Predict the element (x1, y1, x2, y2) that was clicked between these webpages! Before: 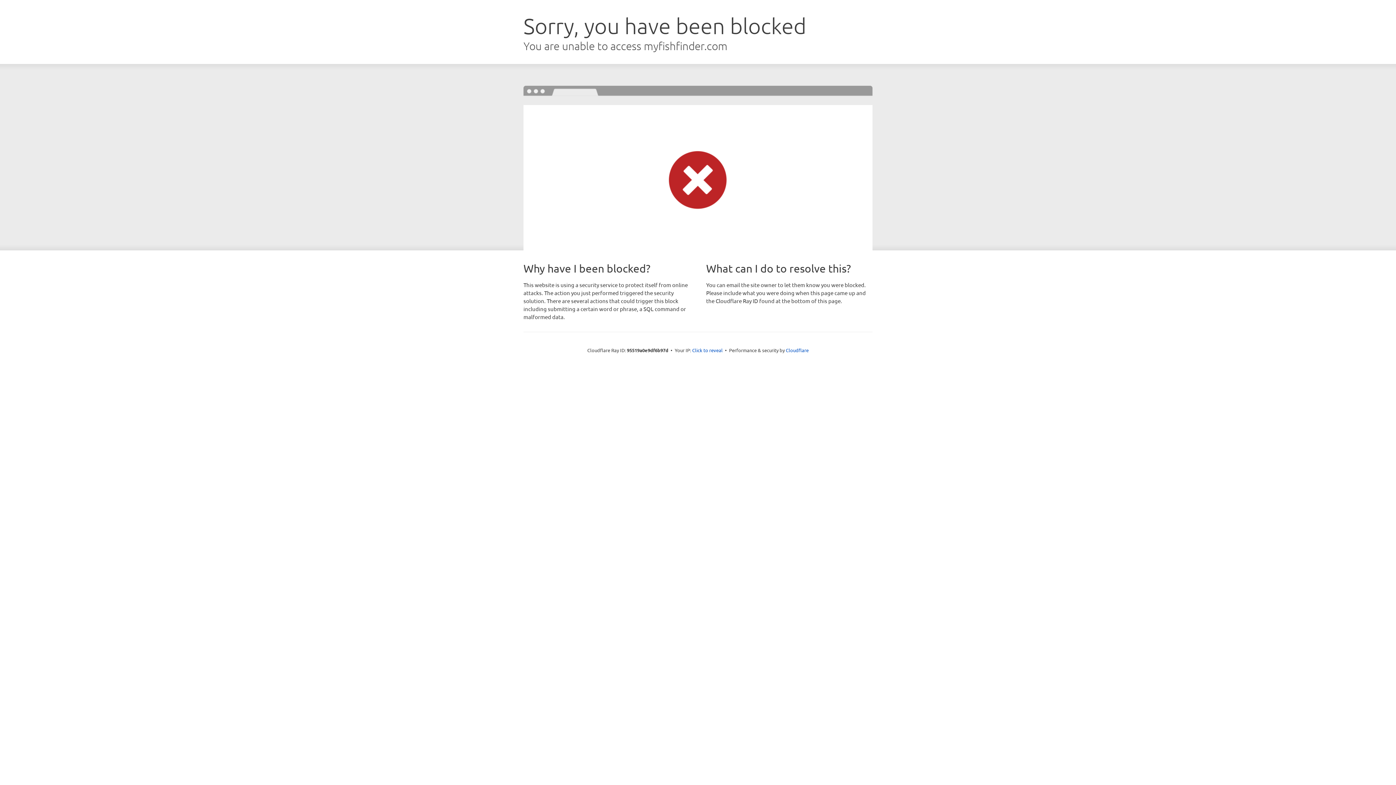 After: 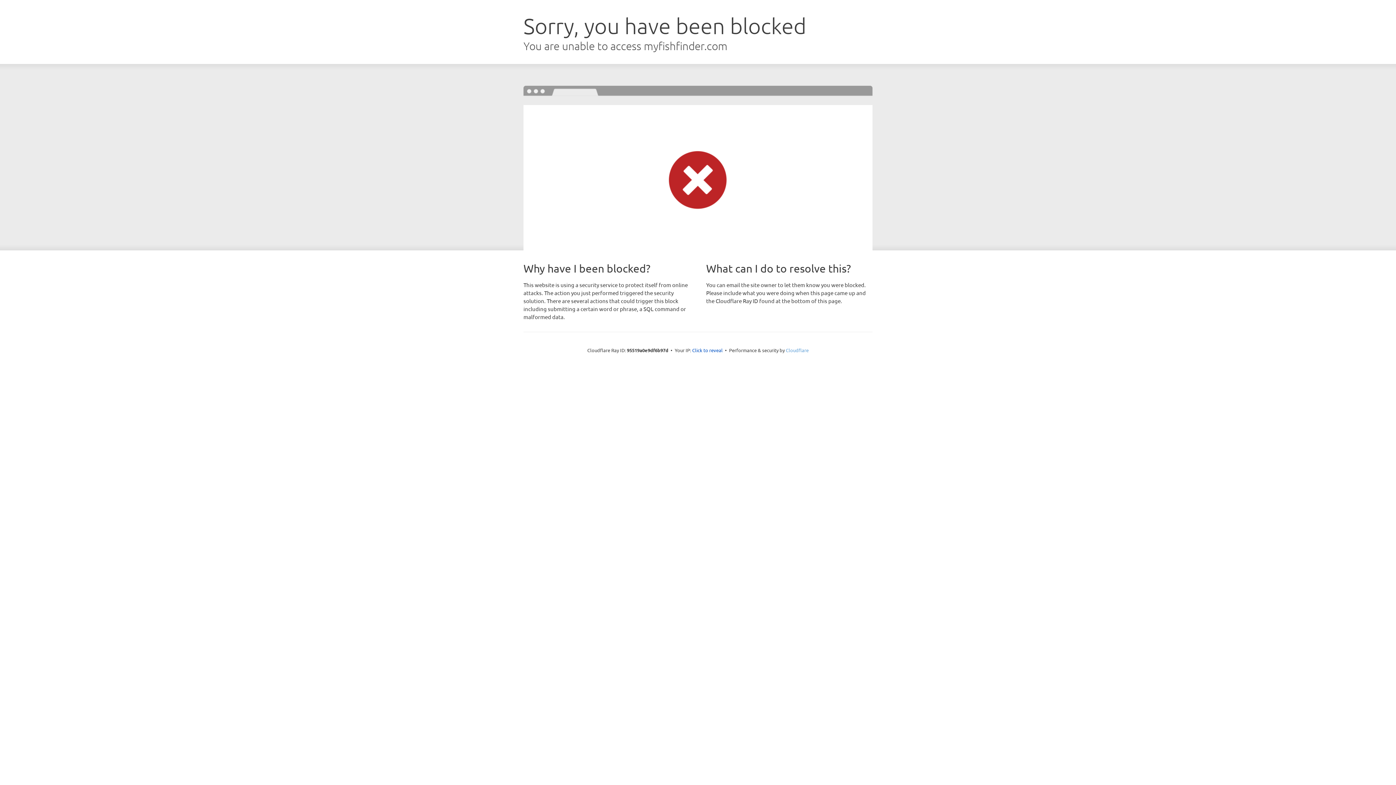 Action: bbox: (786, 347, 808, 353) label: Cloudflare